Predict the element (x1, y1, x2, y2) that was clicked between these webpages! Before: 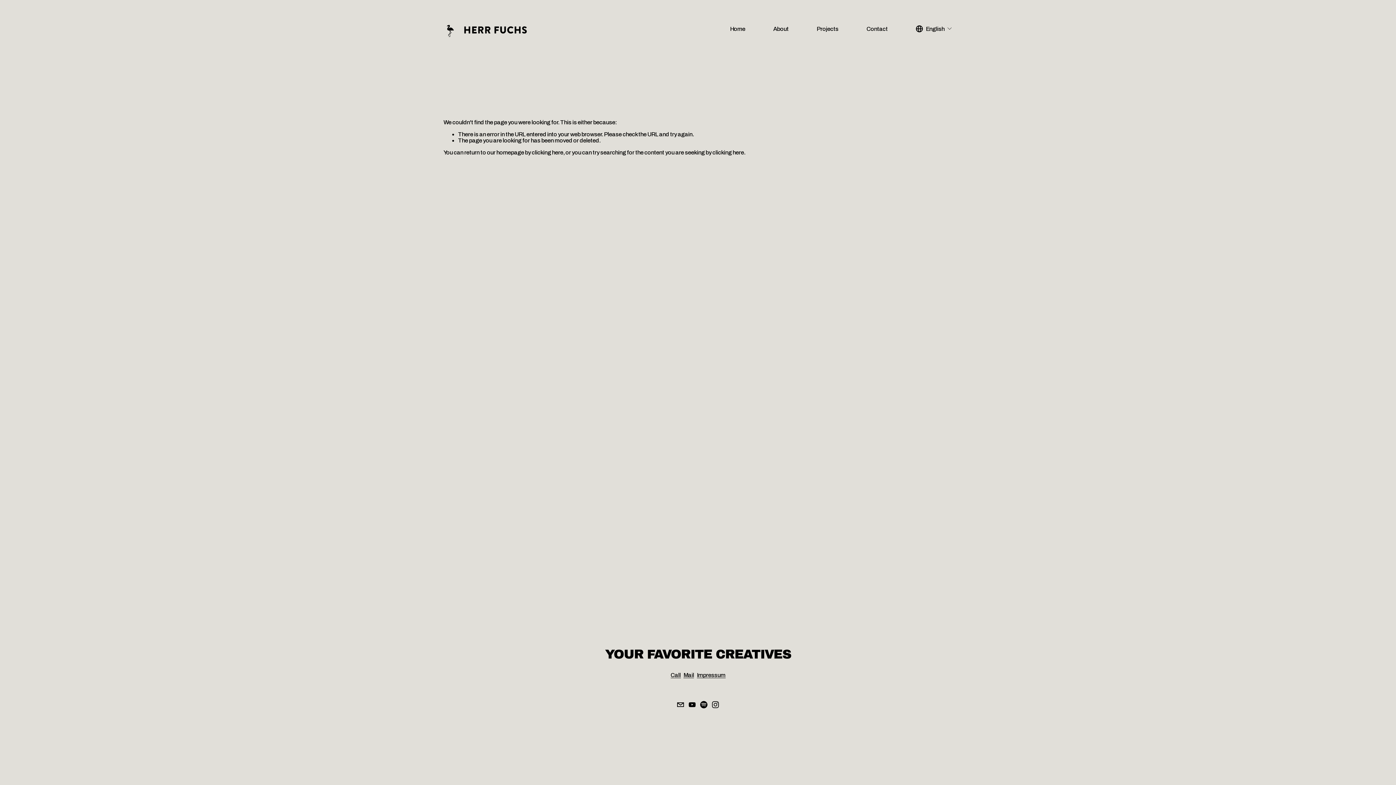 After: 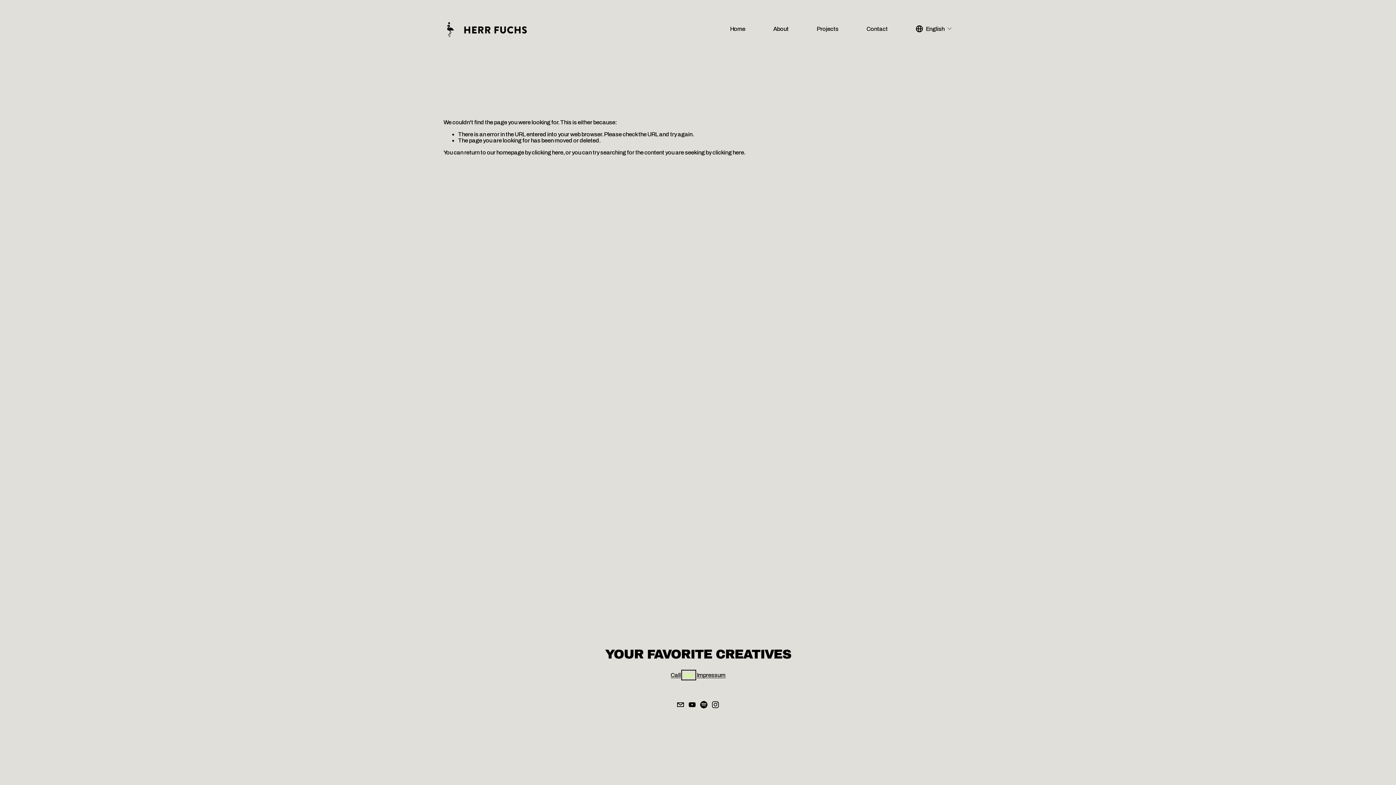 Action: label: Mail bbox: (683, 672, 694, 678)